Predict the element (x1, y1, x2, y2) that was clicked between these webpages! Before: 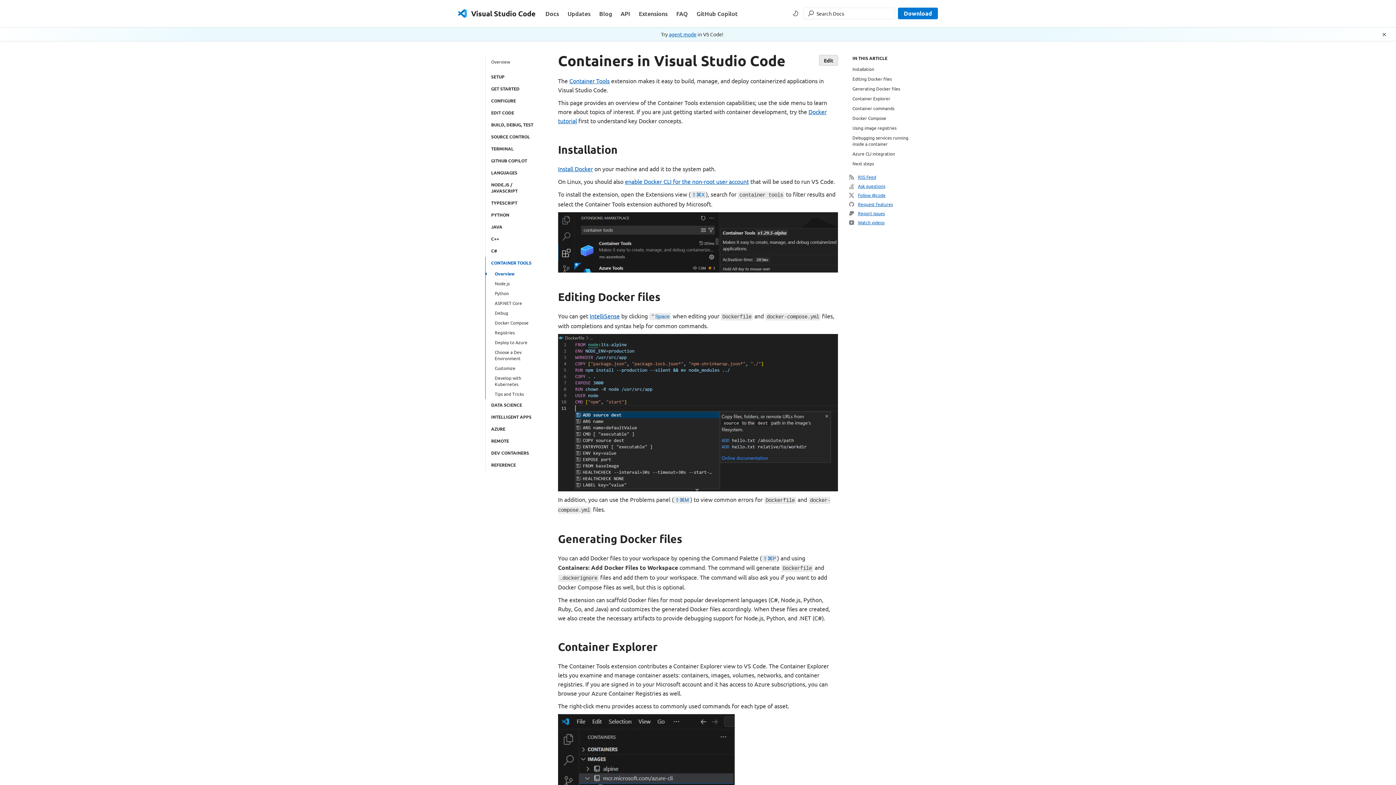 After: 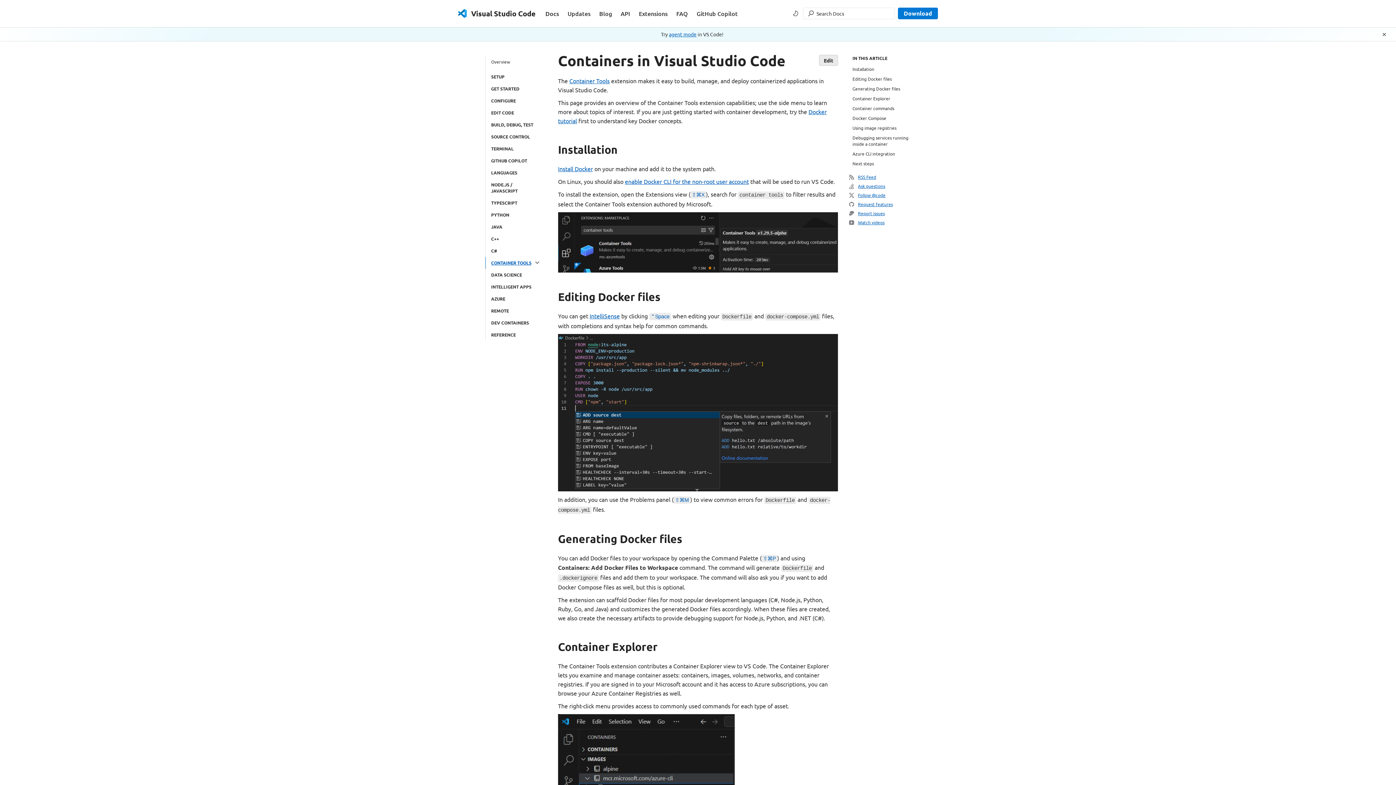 Action: bbox: (485, 257, 541, 269) label: CONTAINER TOOLS